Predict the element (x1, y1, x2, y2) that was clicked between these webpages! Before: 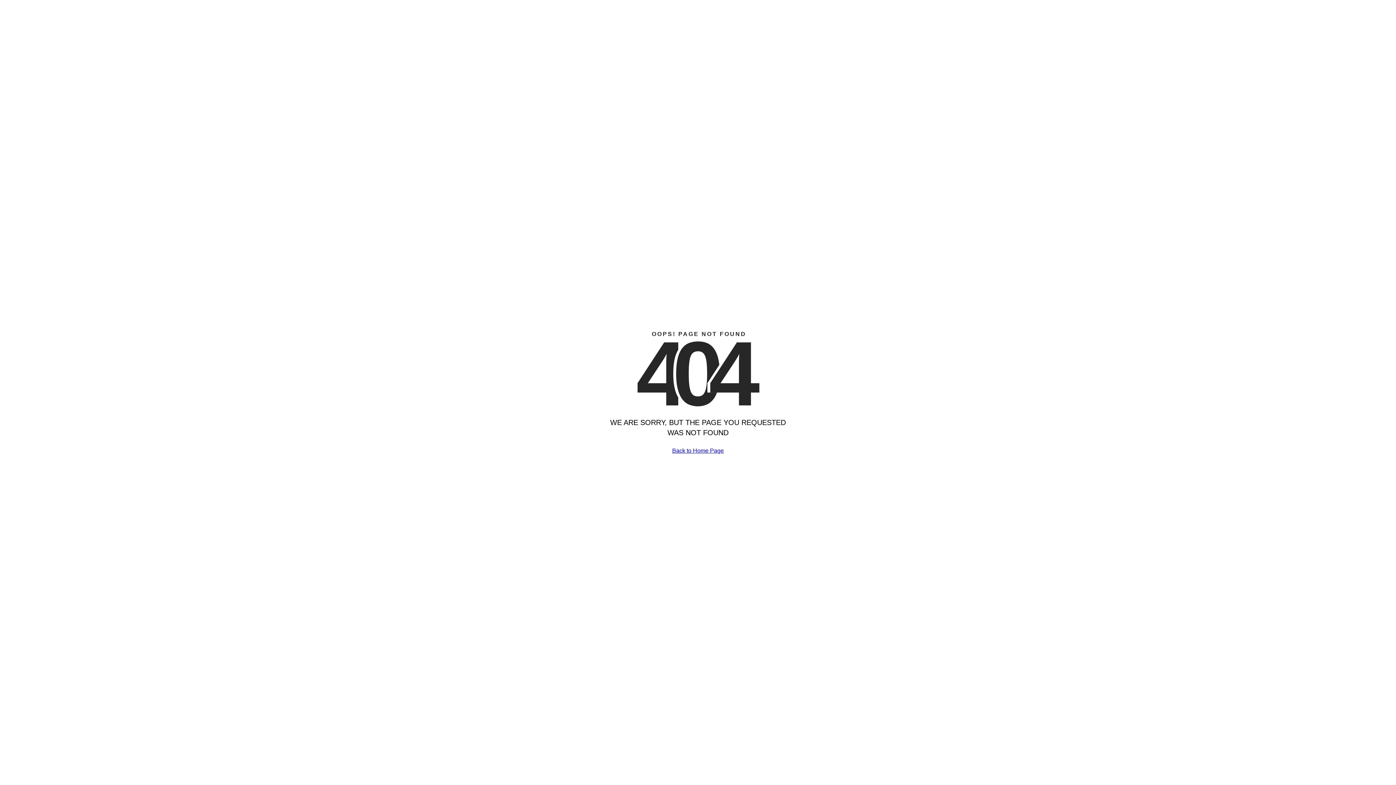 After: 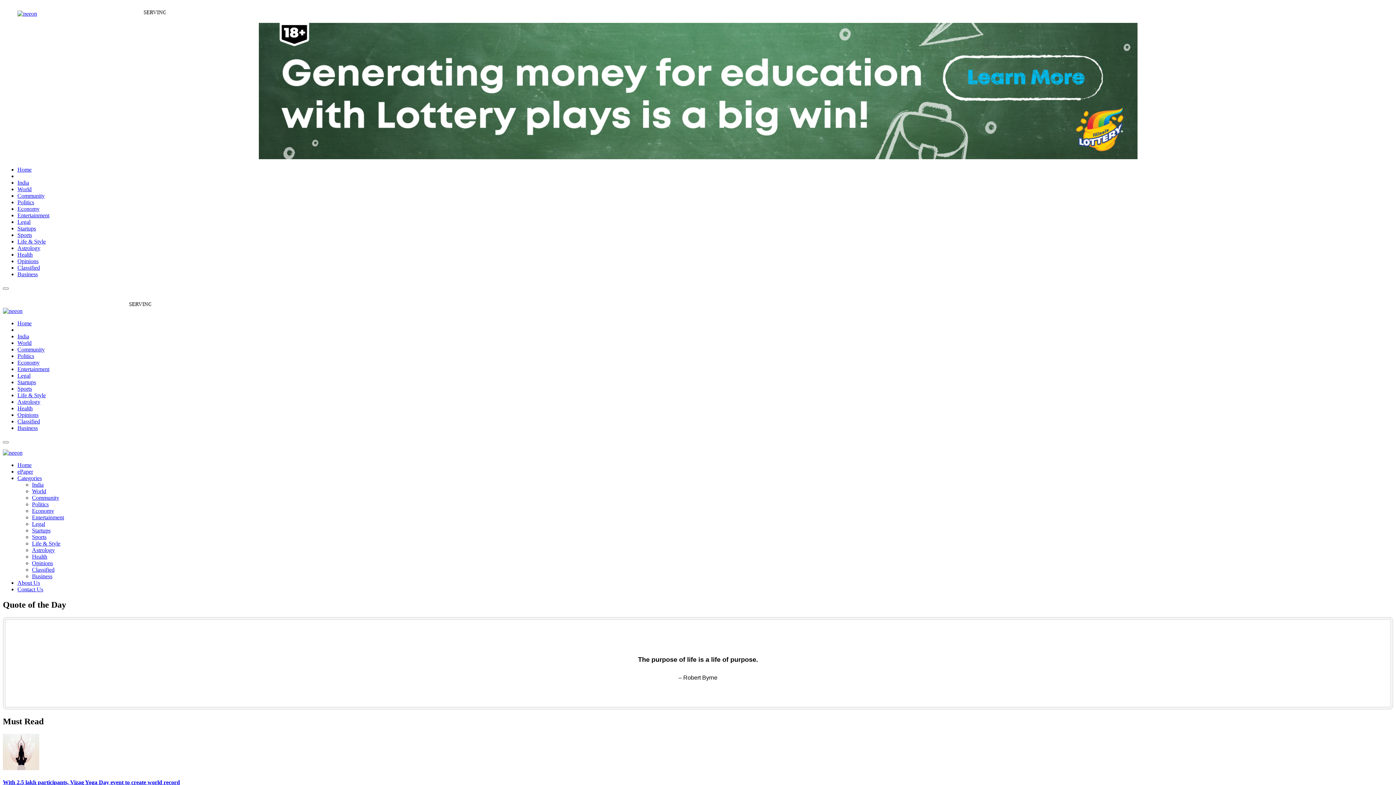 Action: label: Back to Home Page bbox: (672, 447, 724, 454)